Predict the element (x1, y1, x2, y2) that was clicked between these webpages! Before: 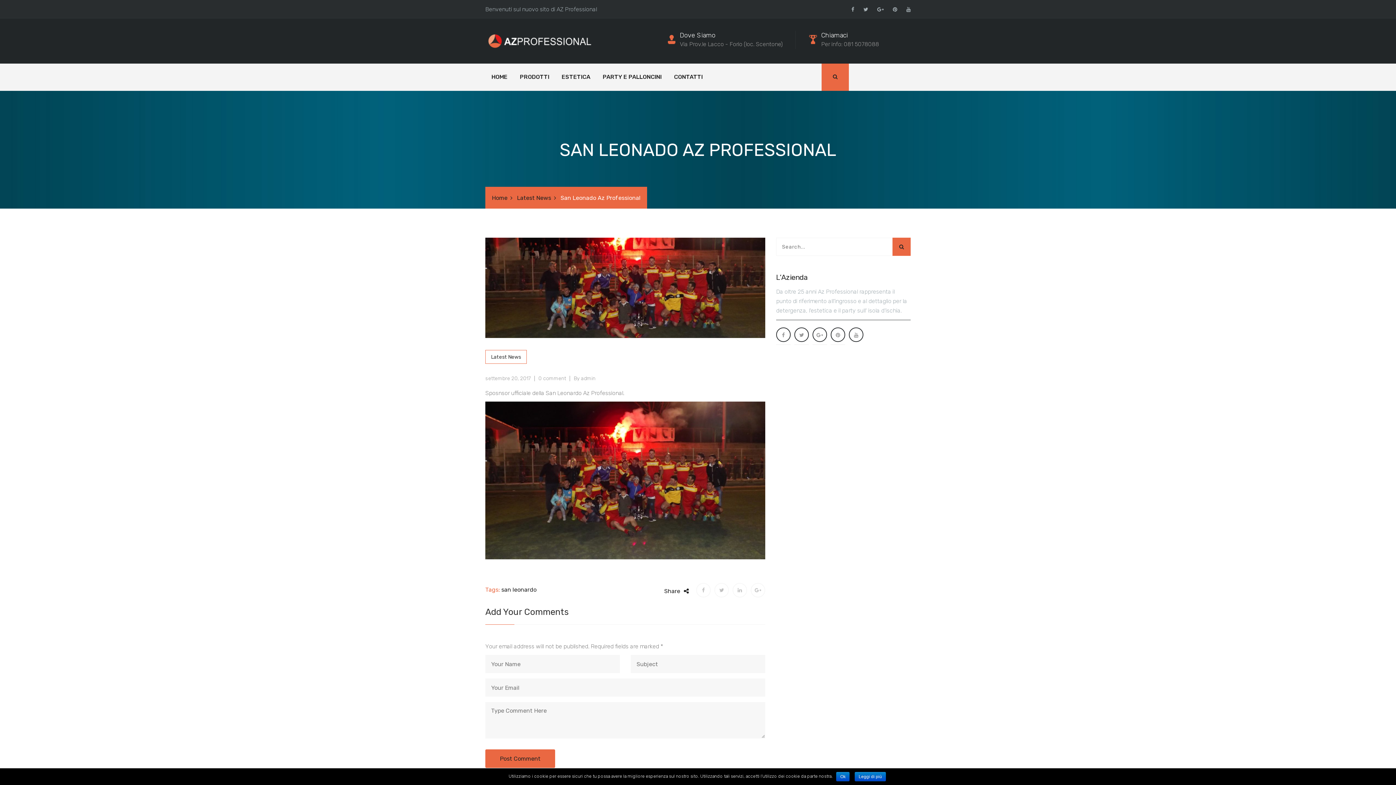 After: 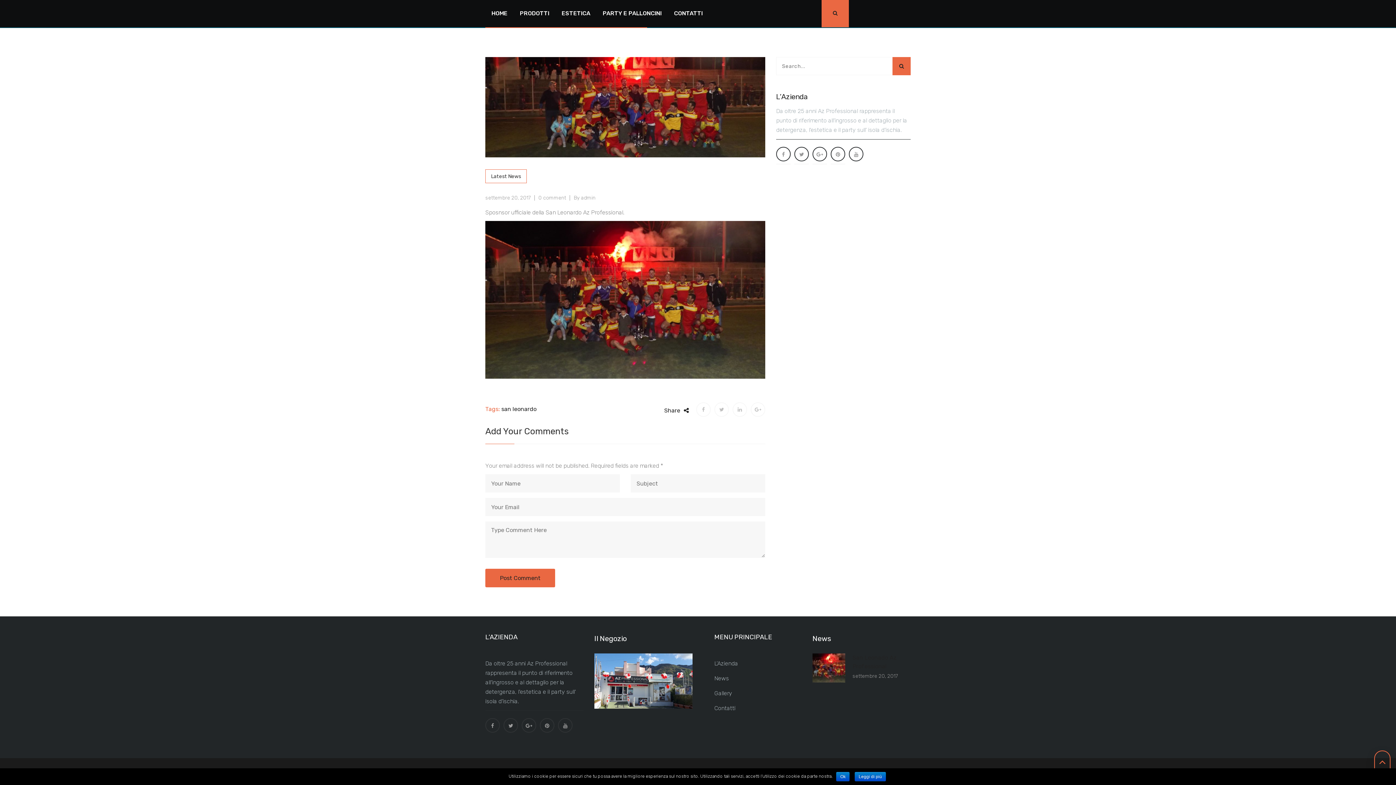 Action: bbox: (538, 375, 566, 381) label: 0 comment